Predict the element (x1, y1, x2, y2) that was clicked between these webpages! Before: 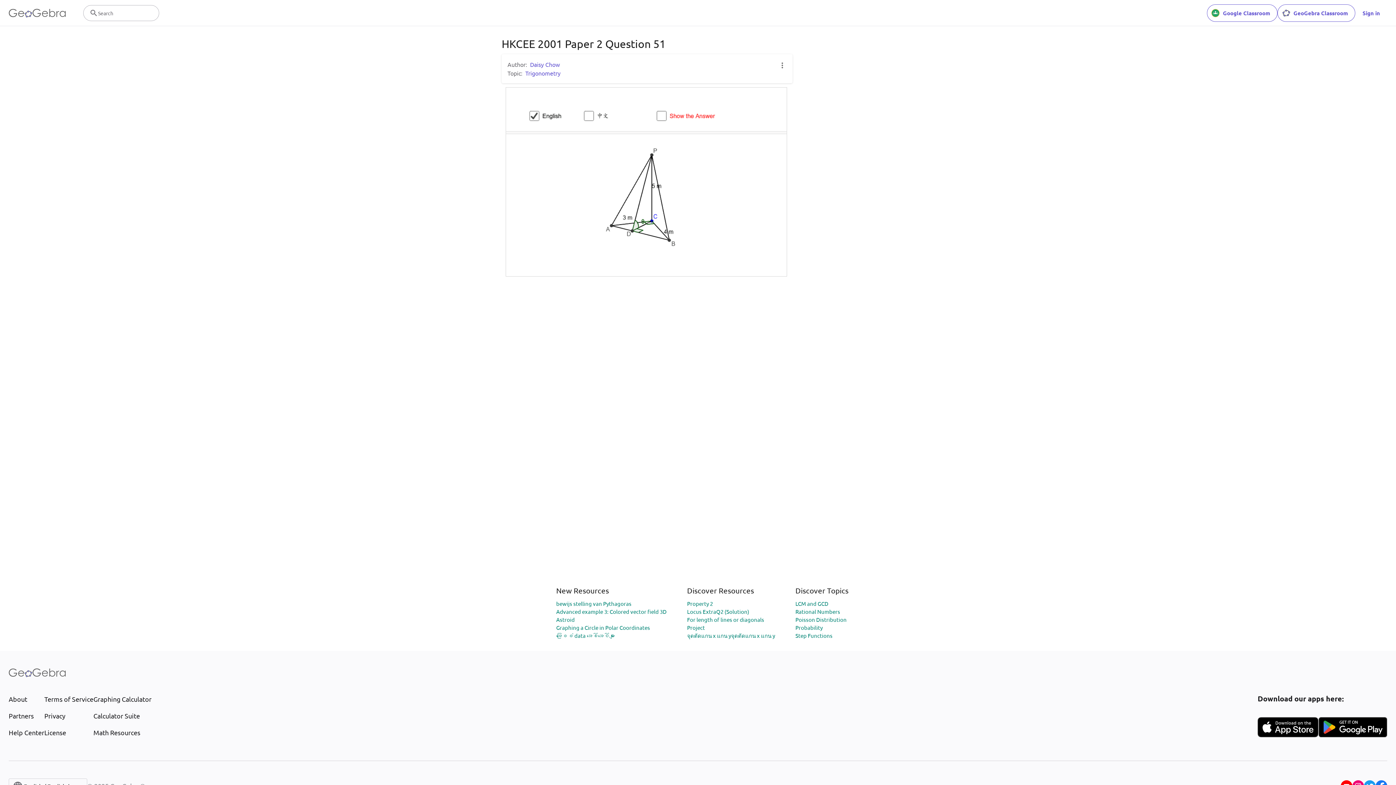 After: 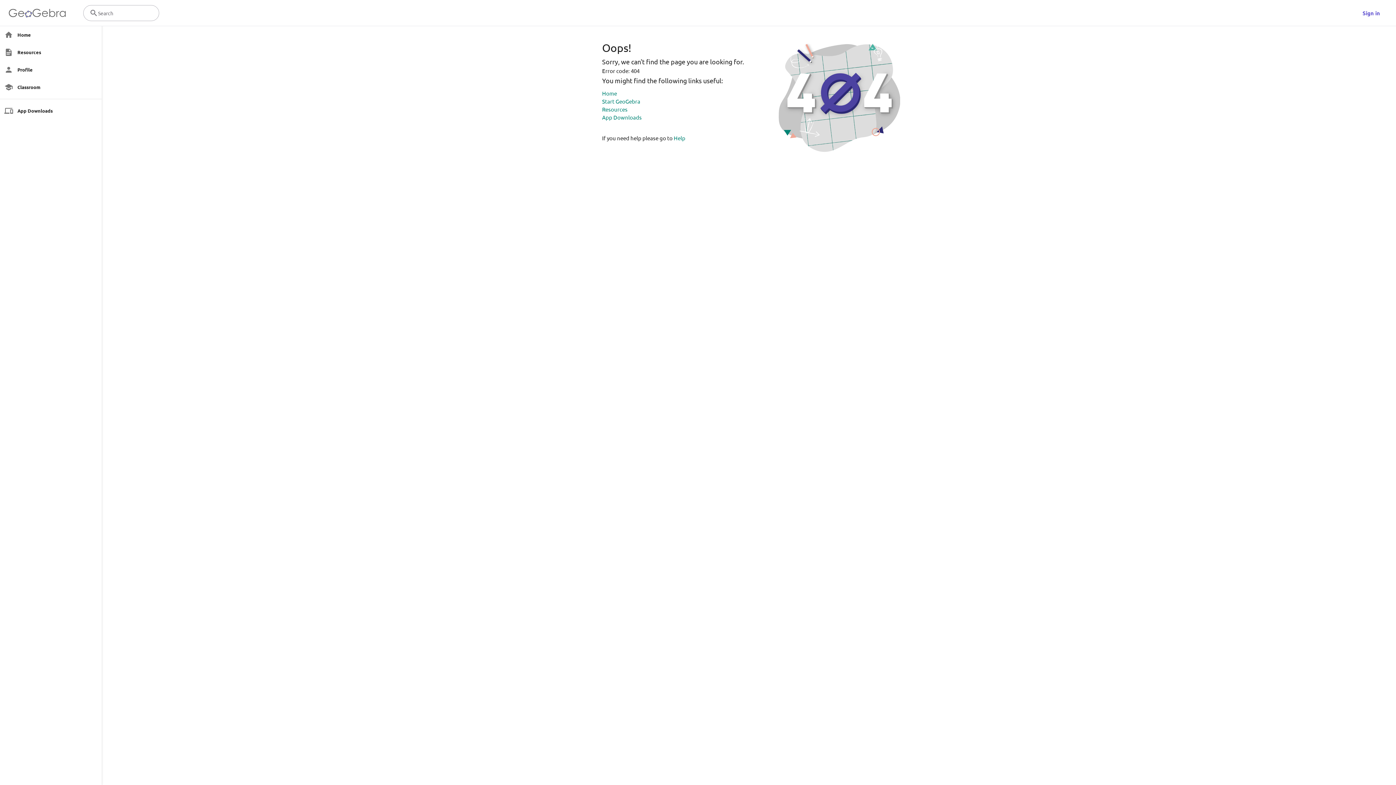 Action: bbox: (556, 632, 615, 639) label: အခြေခံ data အခေါ်အဝေါ်များ